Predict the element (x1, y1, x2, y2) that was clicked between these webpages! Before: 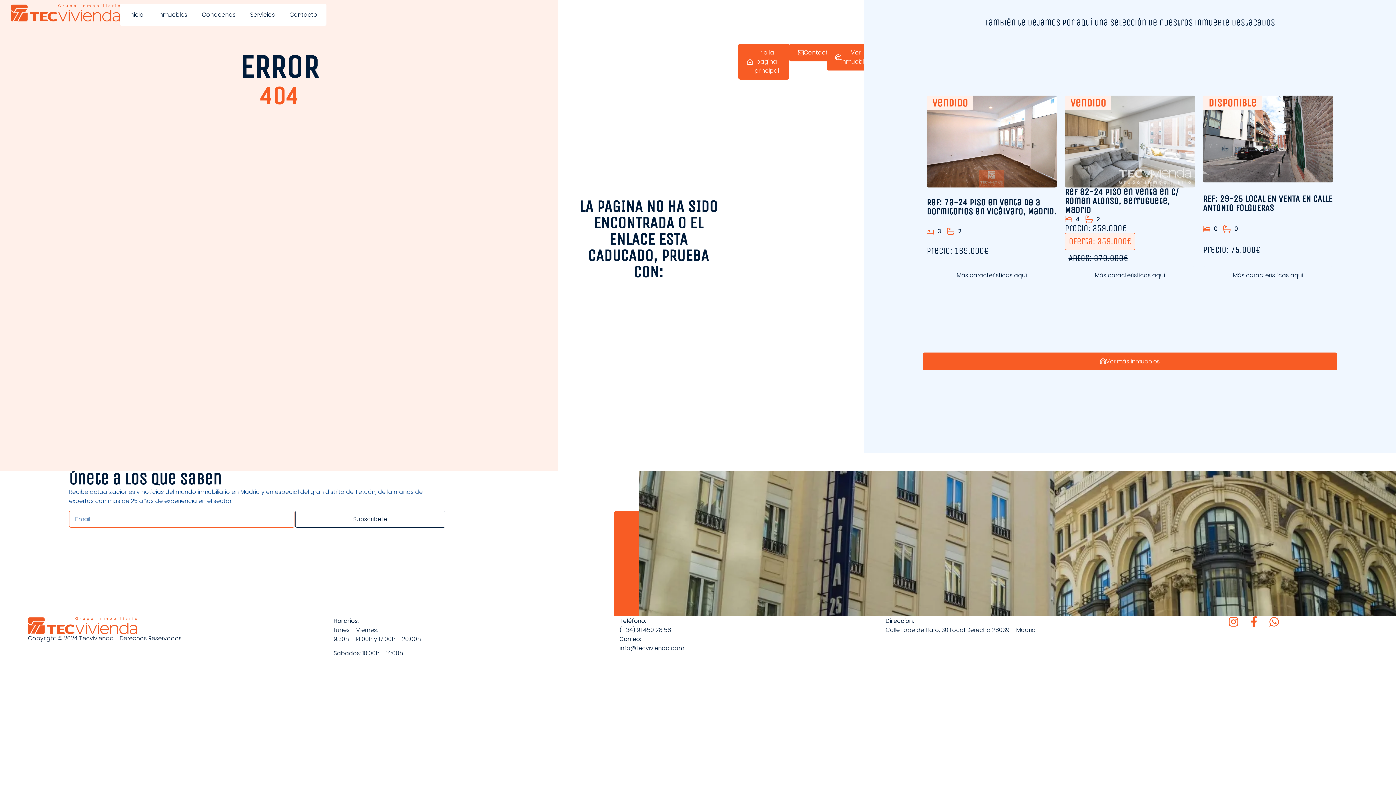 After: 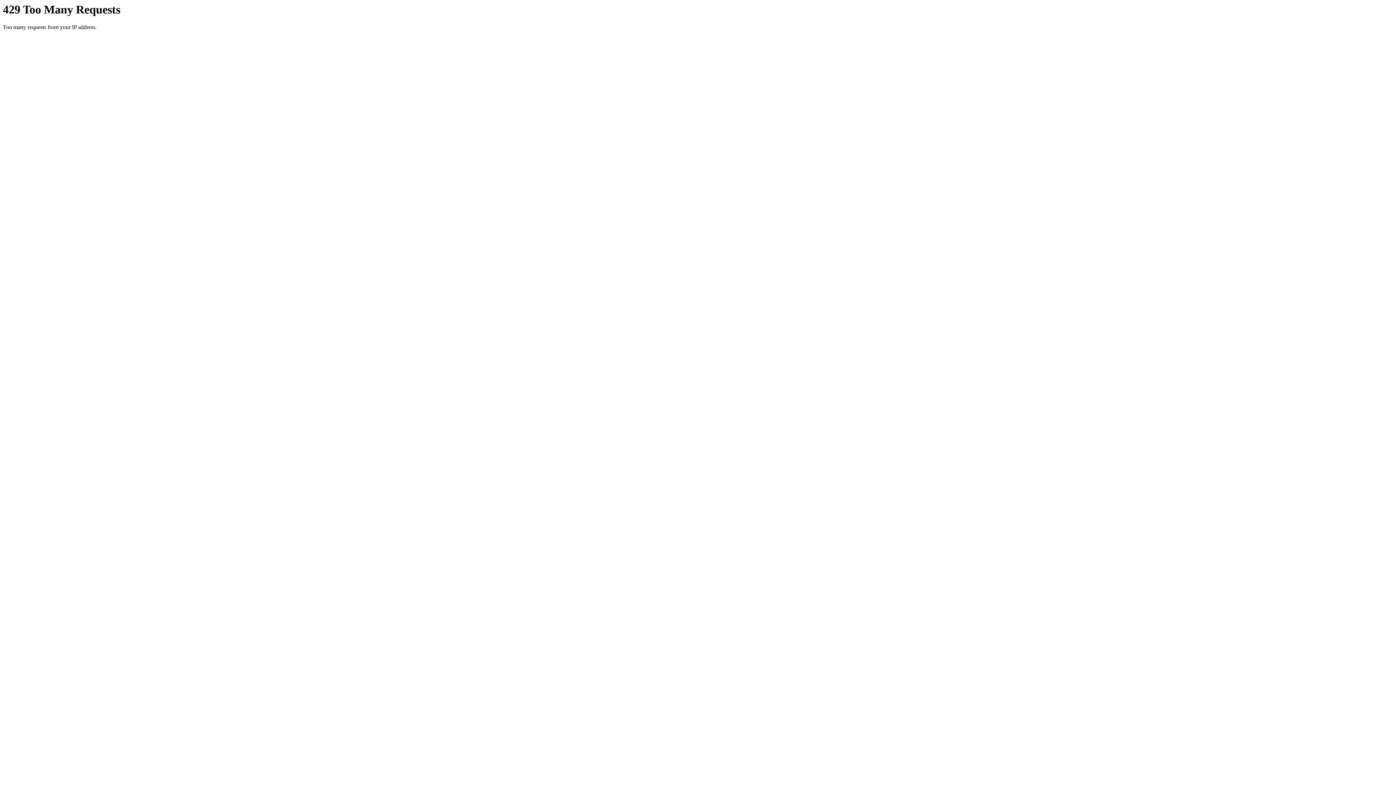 Action: label: Más características aquí bbox: (1203, 266, 1333, 284)